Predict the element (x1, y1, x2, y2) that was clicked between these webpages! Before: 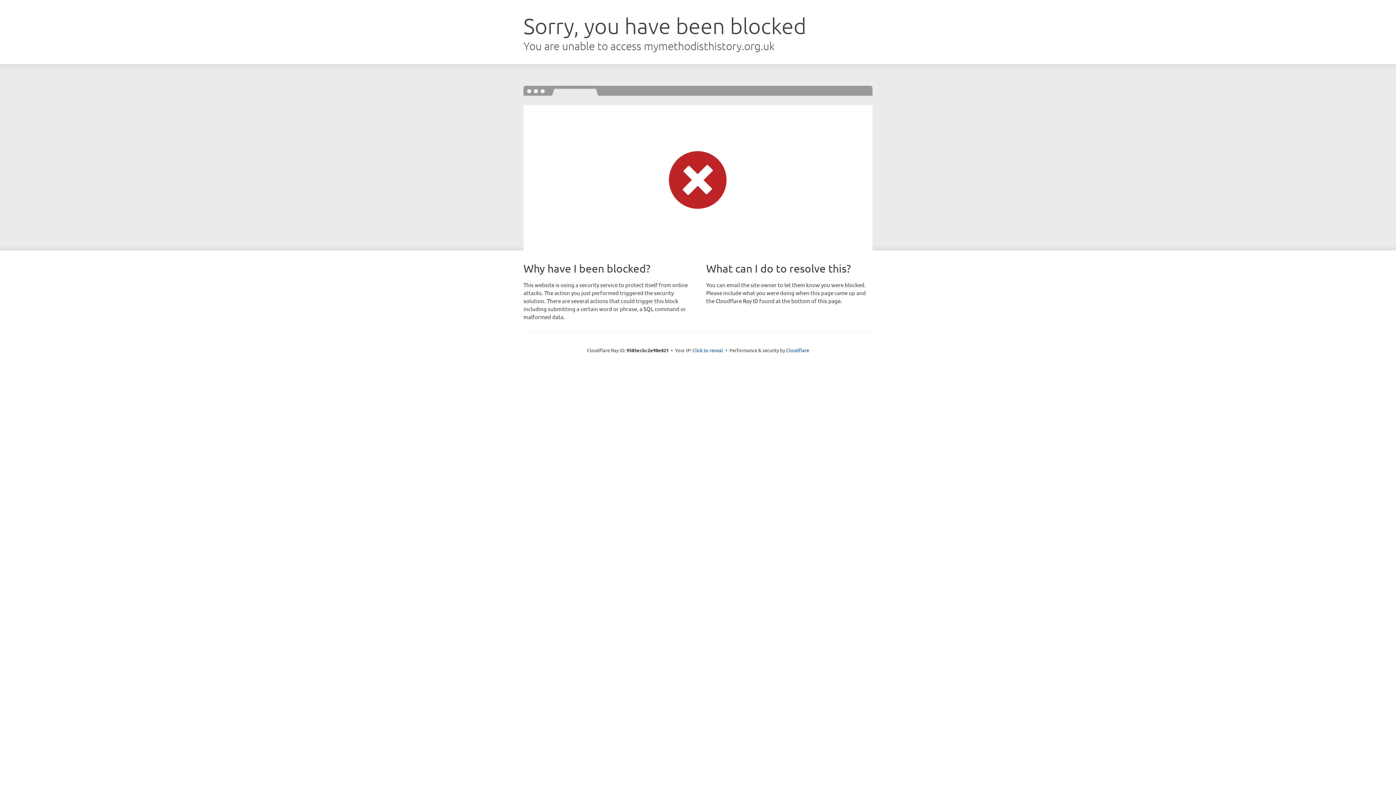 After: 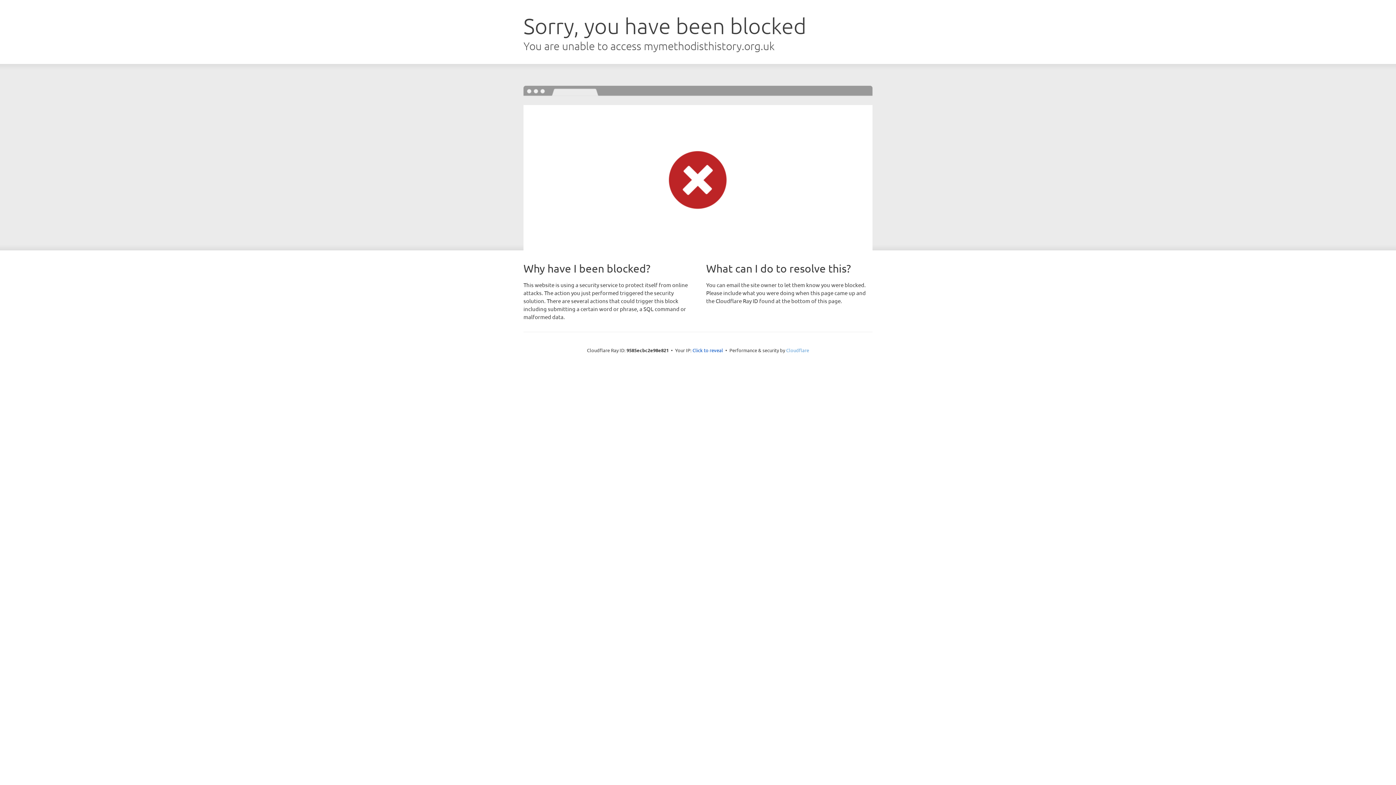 Action: label: Cloudflare bbox: (786, 347, 809, 353)